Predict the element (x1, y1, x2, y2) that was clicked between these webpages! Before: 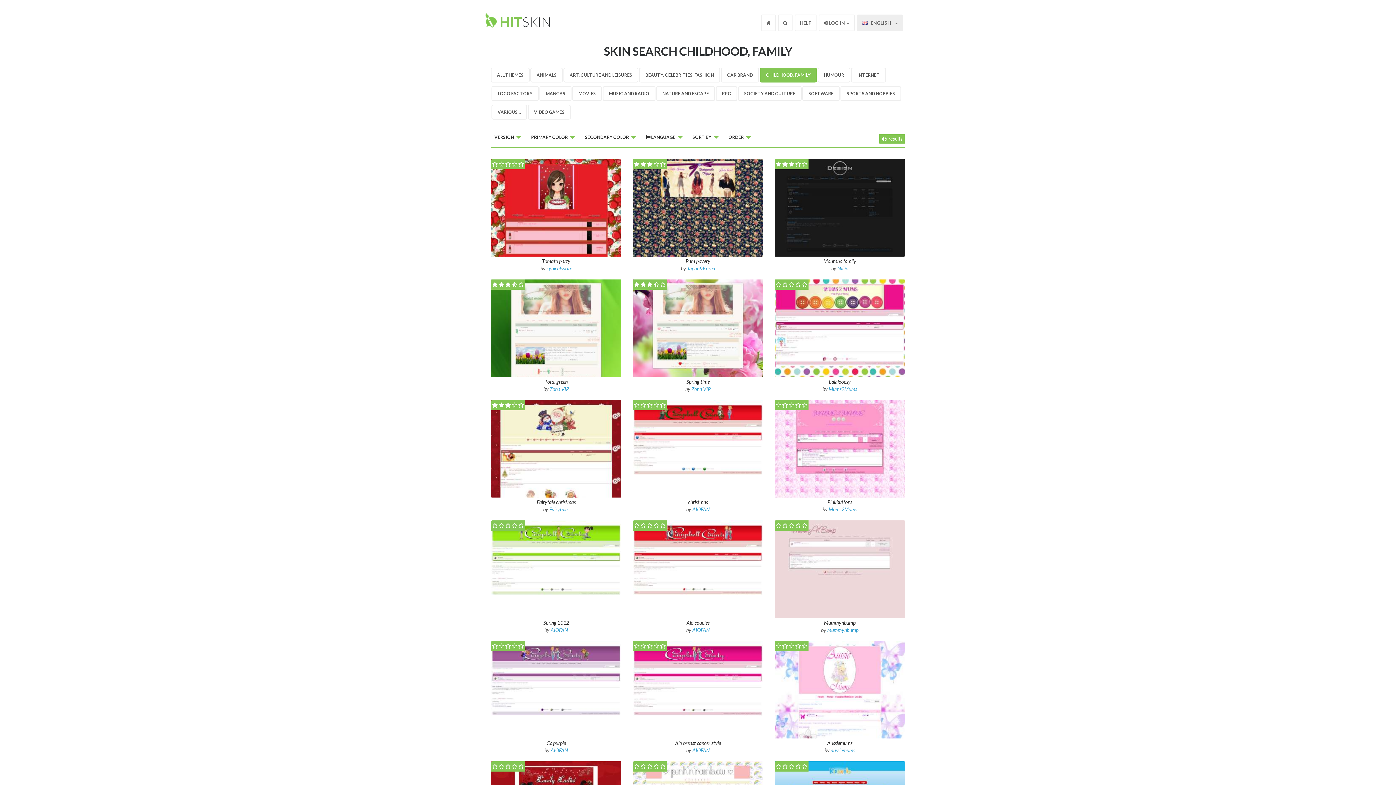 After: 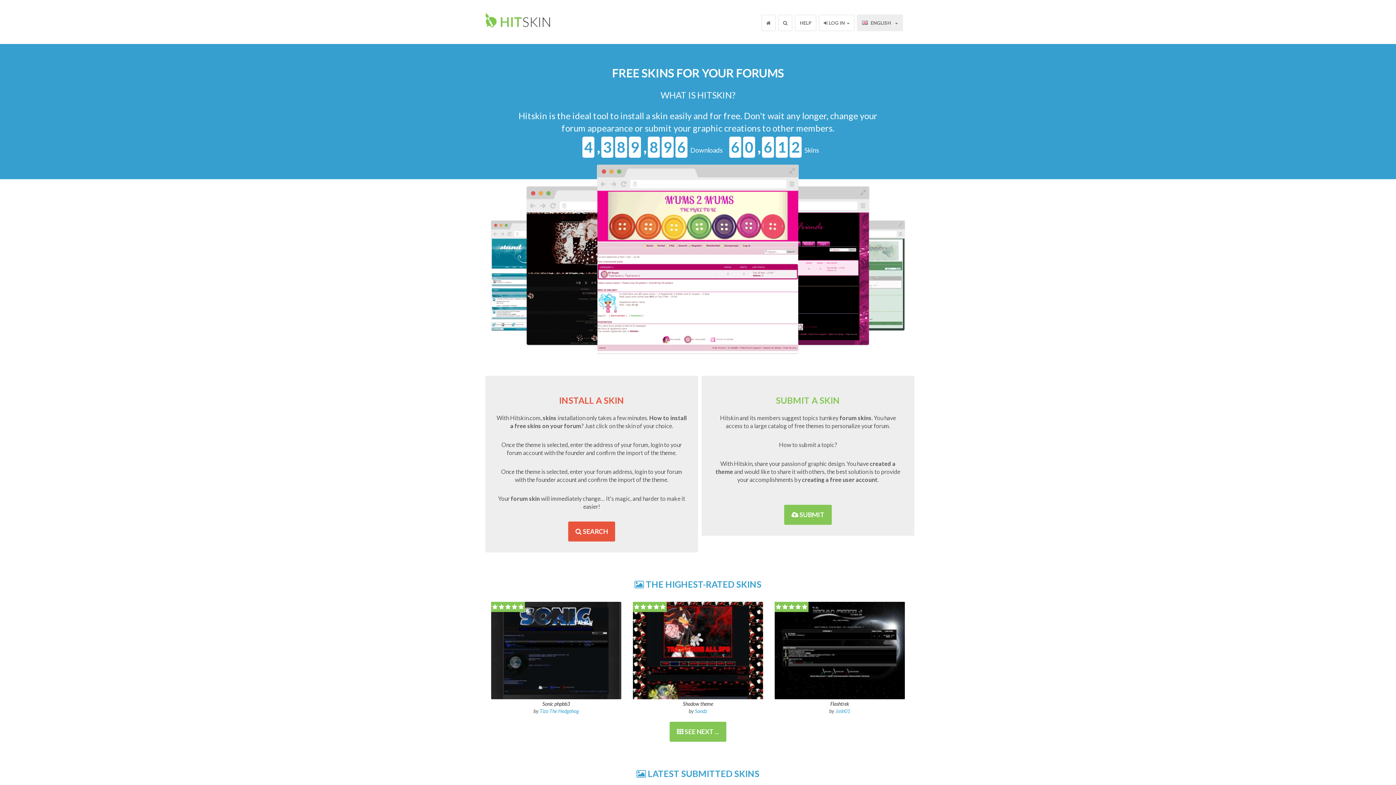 Action: bbox: (761, 14, 776, 31)